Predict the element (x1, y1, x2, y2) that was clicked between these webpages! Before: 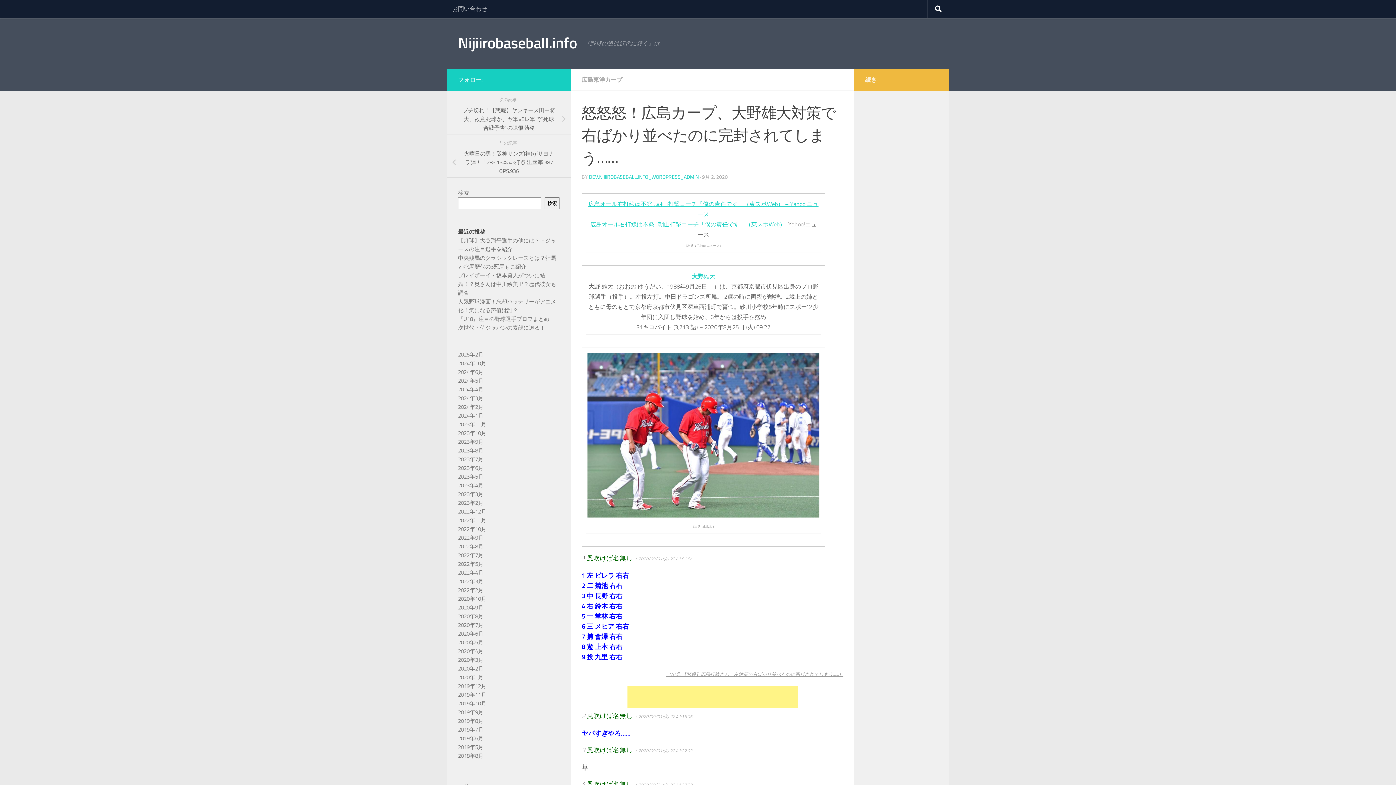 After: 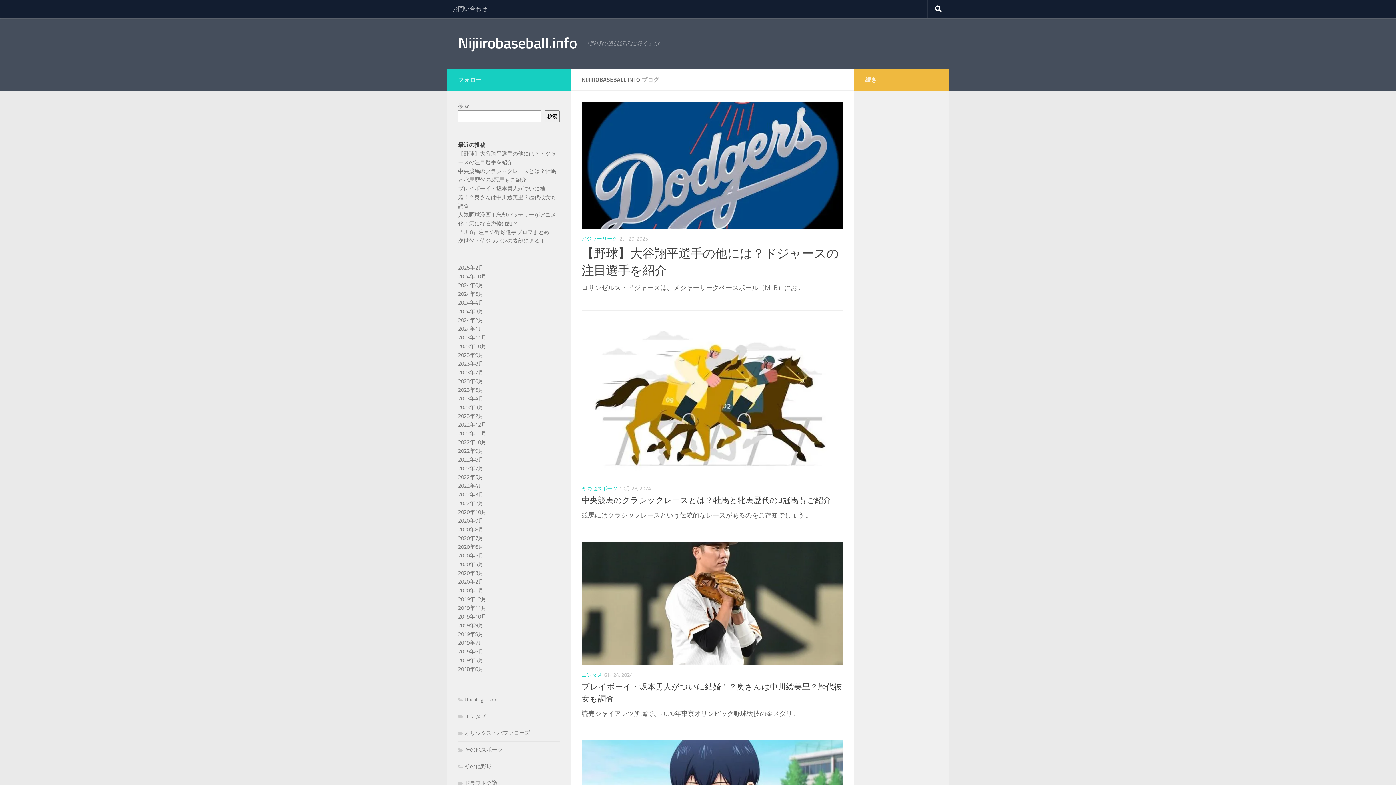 Action: label: 2020年3月 bbox: (458, 657, 483, 663)